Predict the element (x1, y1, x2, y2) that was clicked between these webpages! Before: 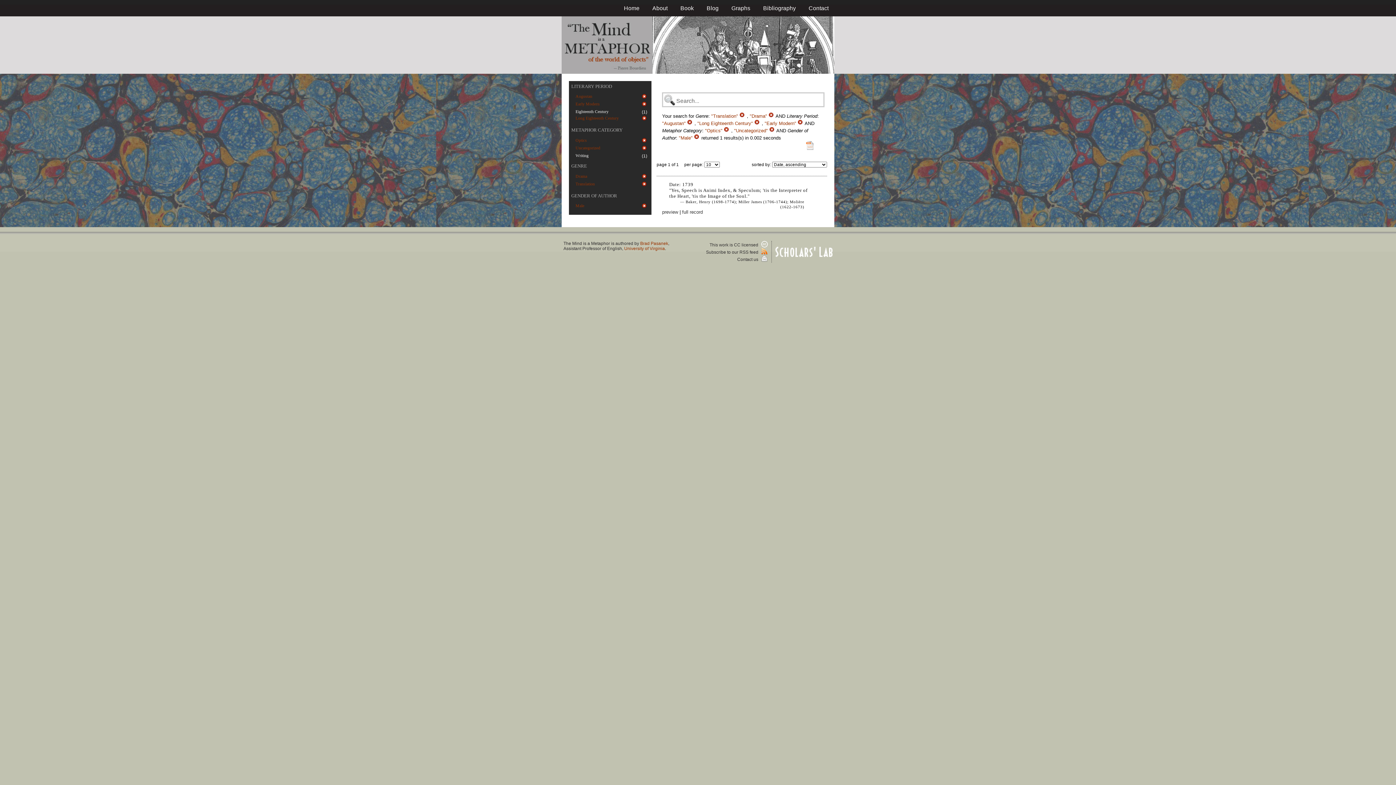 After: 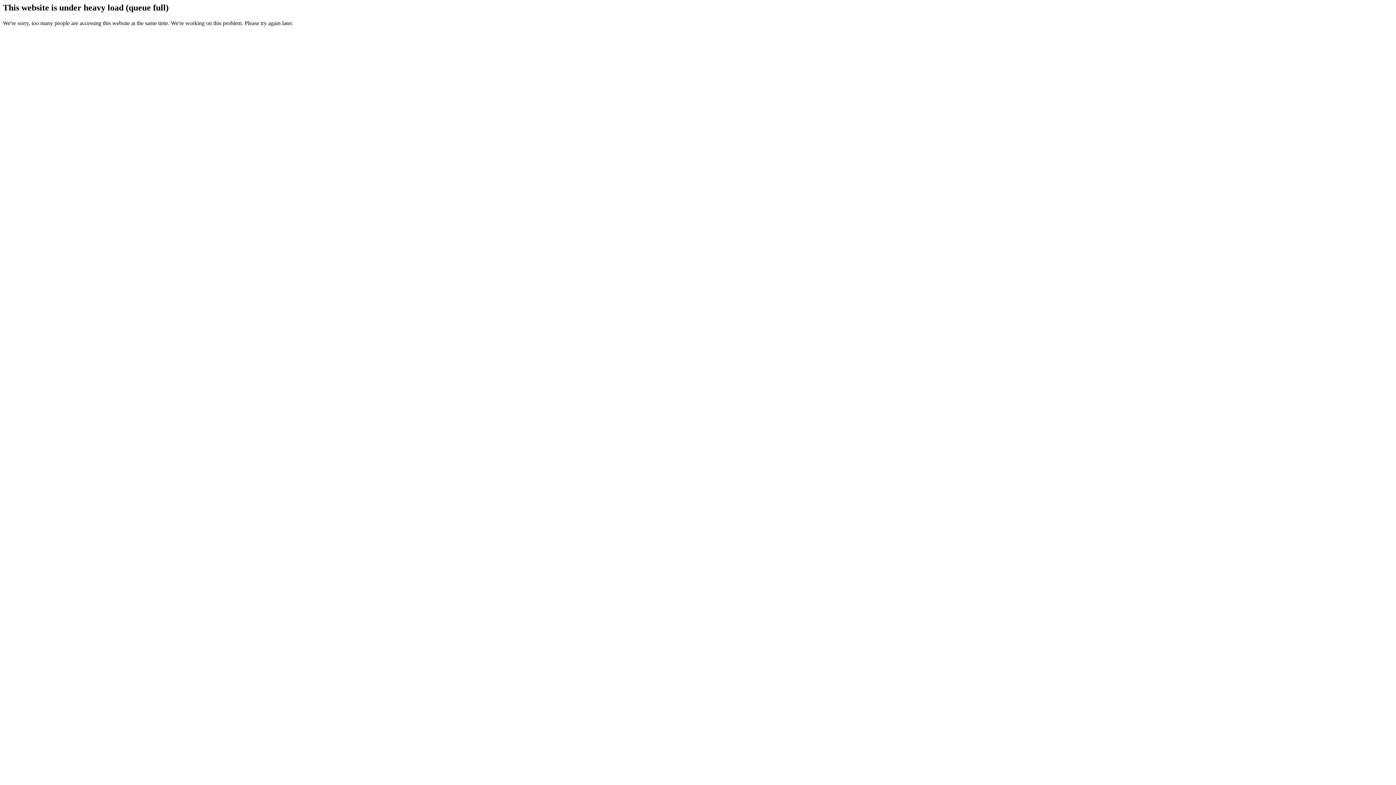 Action: bbox: (641, 117, 647, 121)